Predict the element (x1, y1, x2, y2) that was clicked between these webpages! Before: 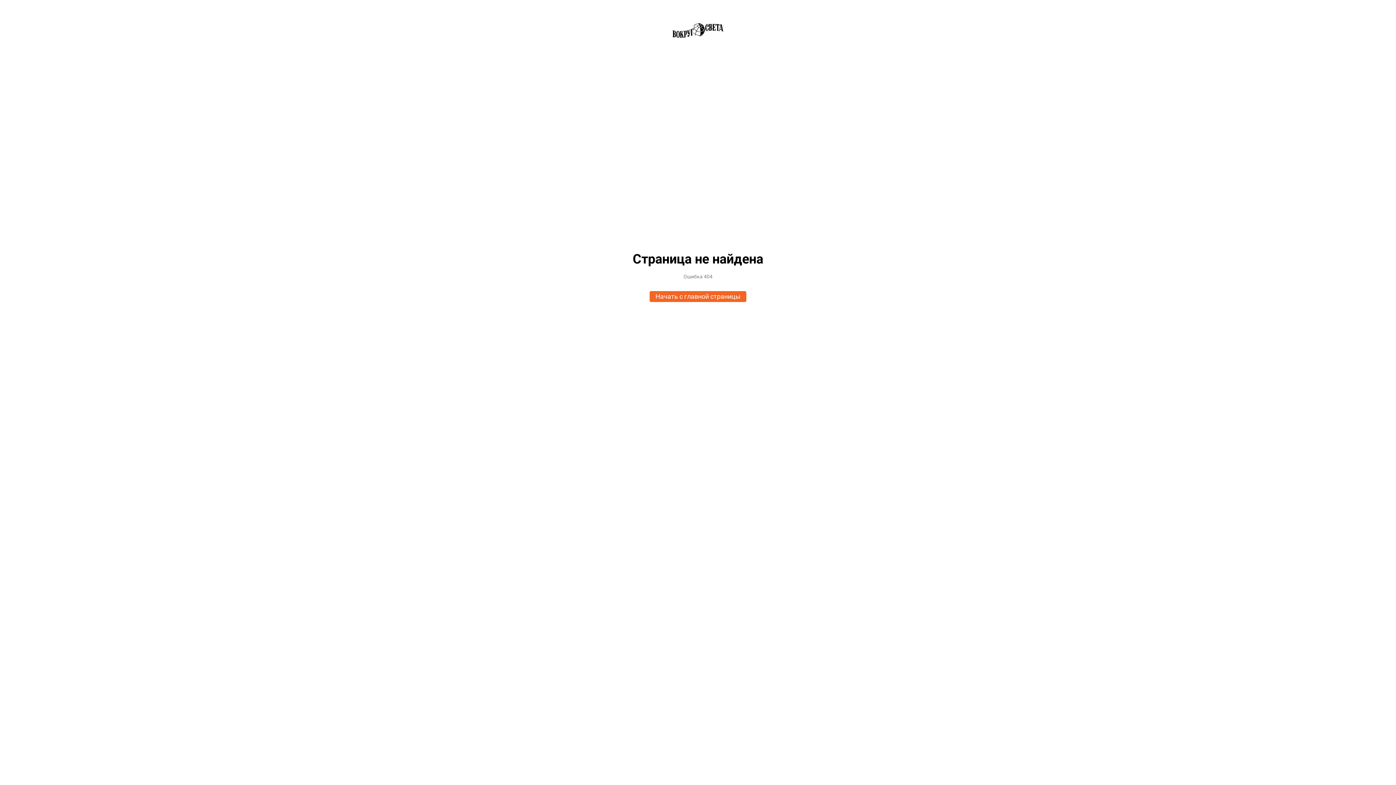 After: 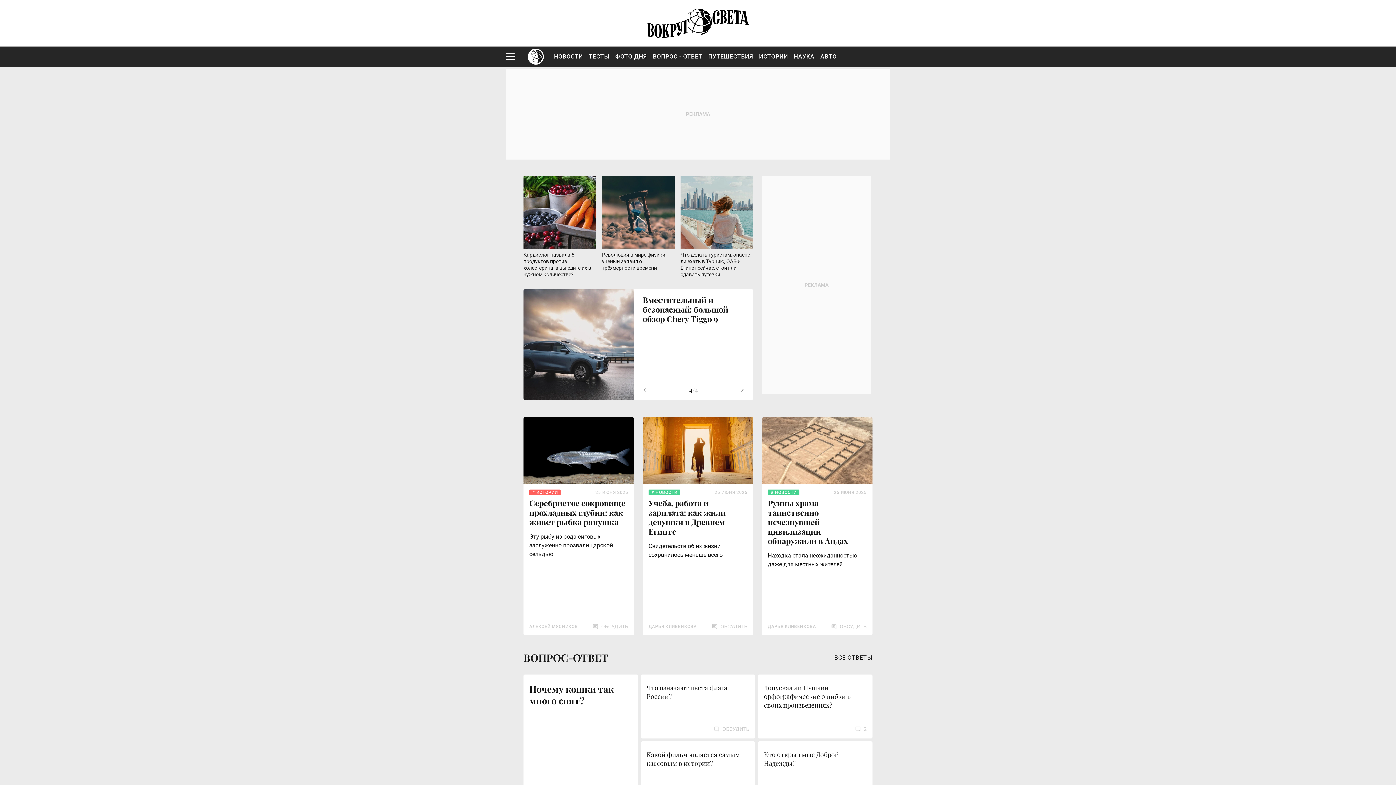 Action: label: Начать с главной страницы bbox: (649, 291, 746, 302)